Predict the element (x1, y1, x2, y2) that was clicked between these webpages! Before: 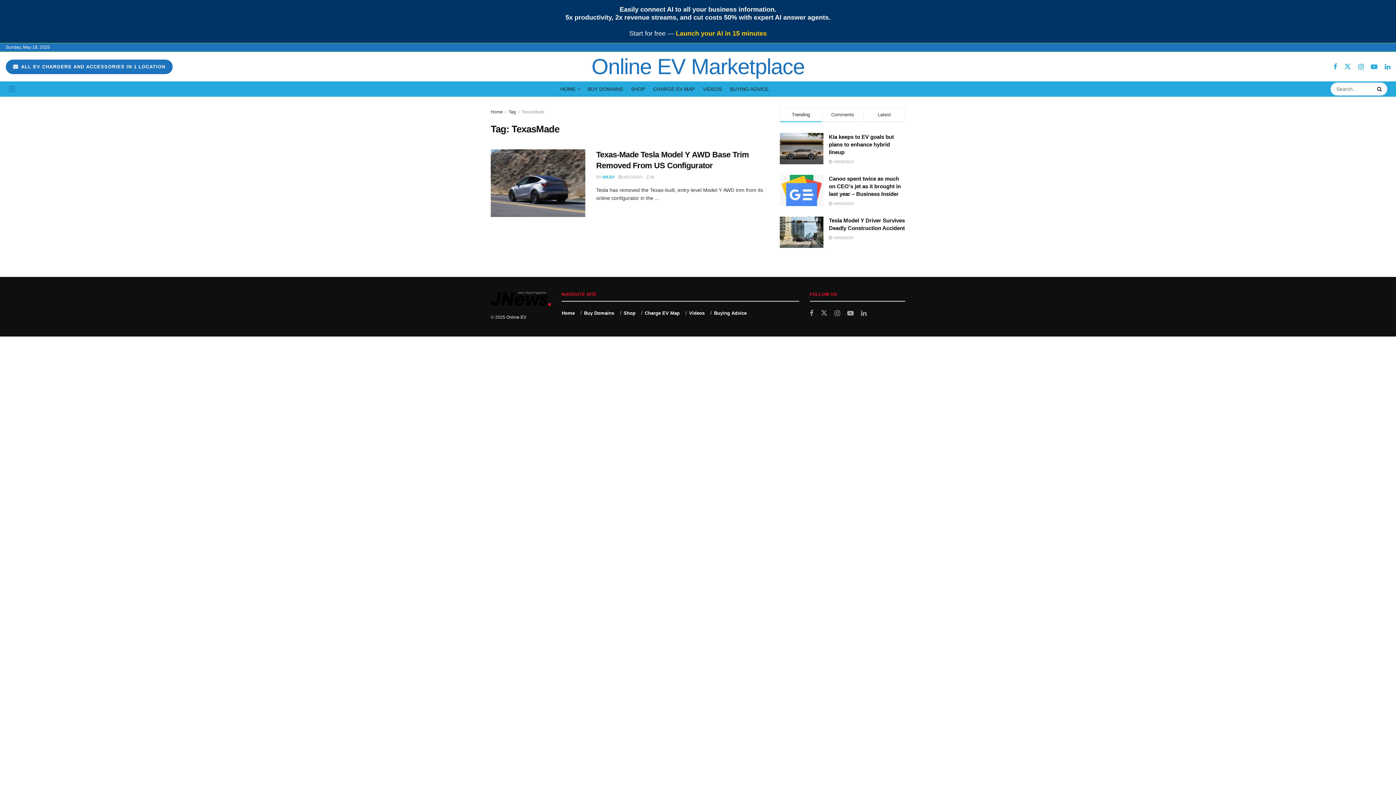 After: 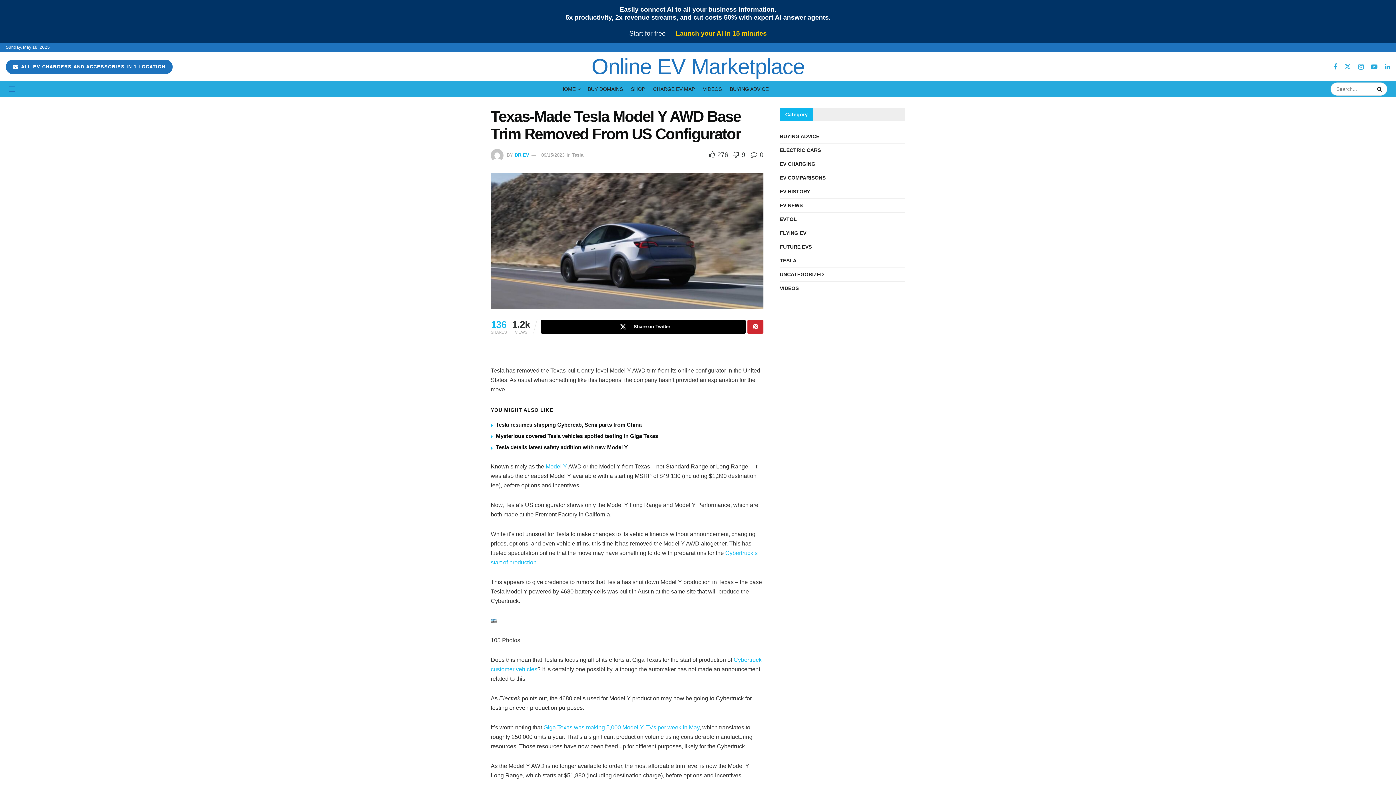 Action: bbox: (646, 174, 653, 179) label:  0